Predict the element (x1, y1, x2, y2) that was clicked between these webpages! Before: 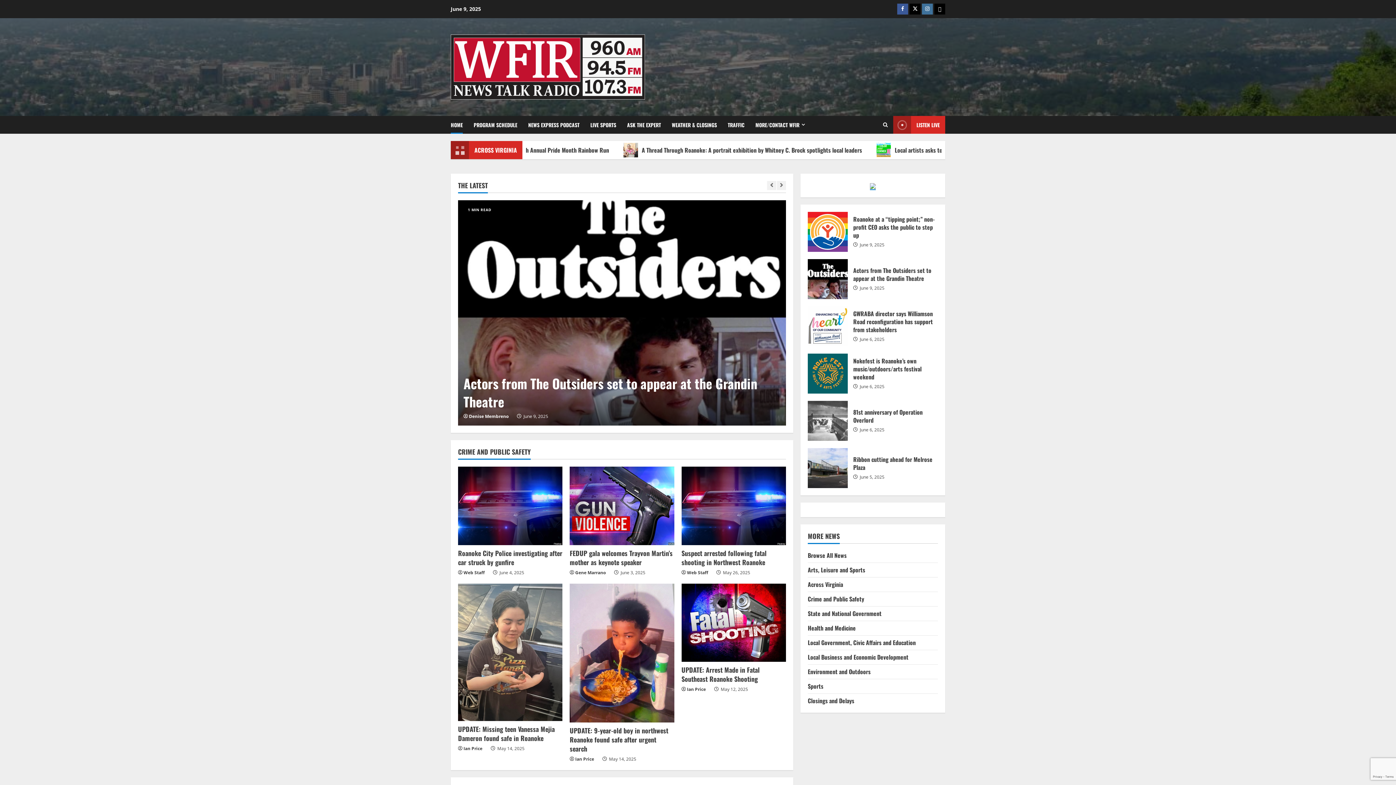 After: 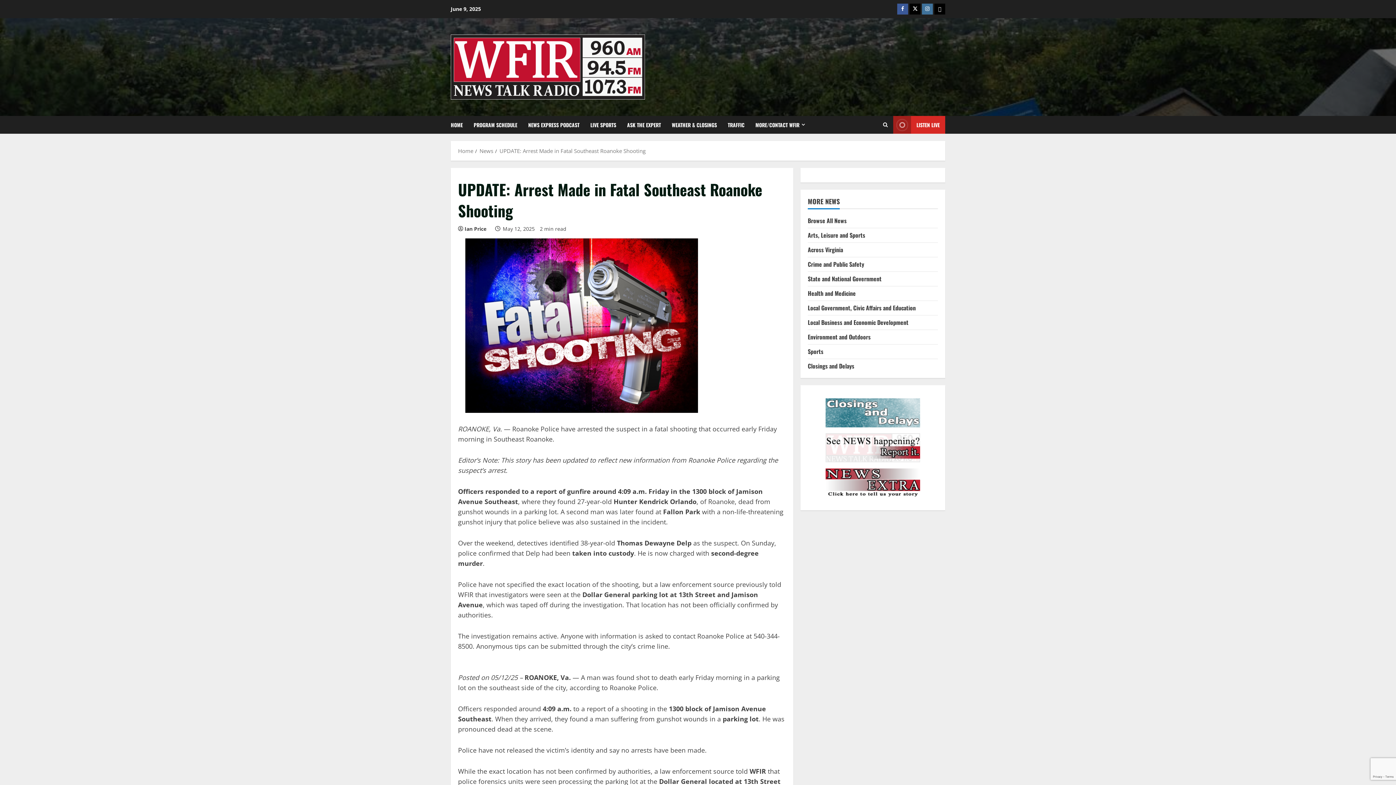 Action: bbox: (681, 665, 762, 685) label: UPDATE: Arrest Made in Fatal Southeast Roanoke Shooting